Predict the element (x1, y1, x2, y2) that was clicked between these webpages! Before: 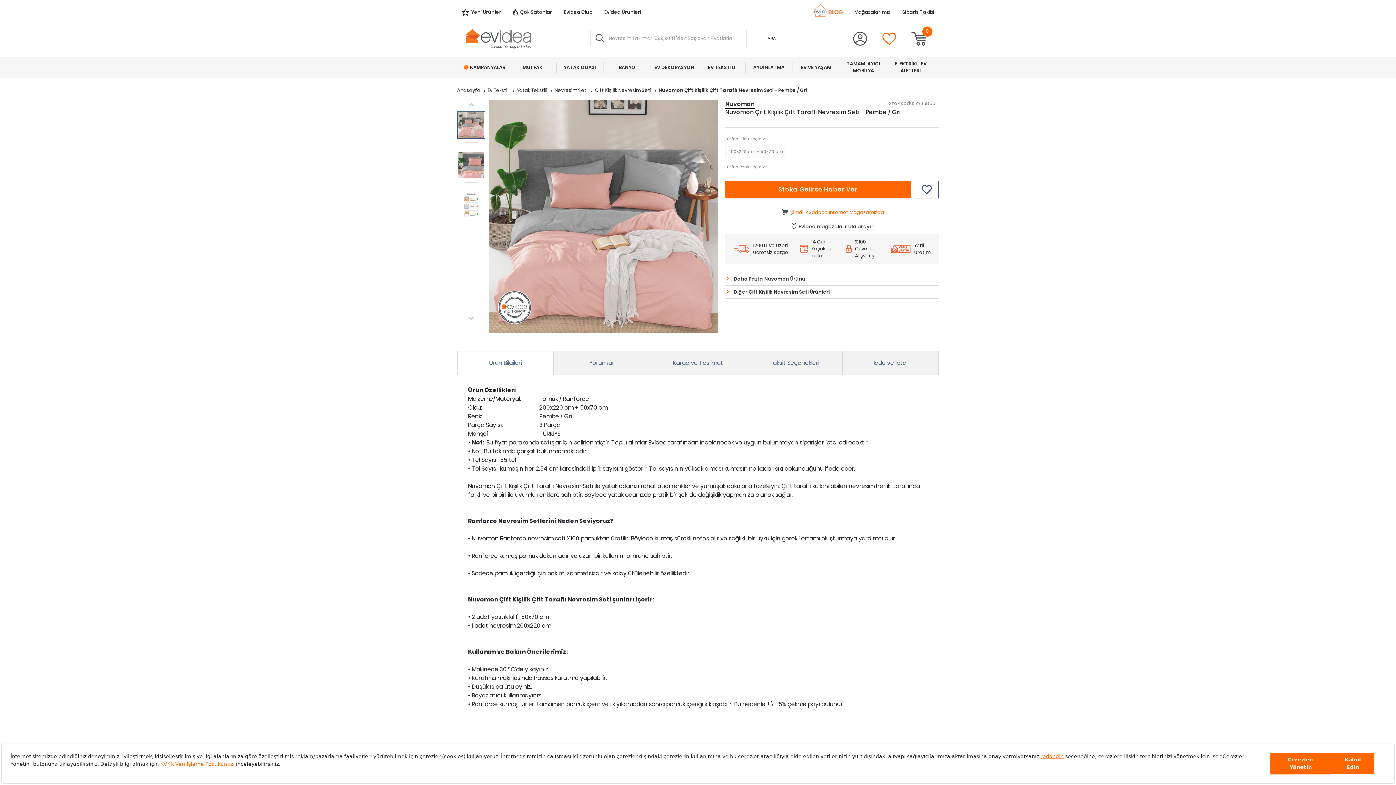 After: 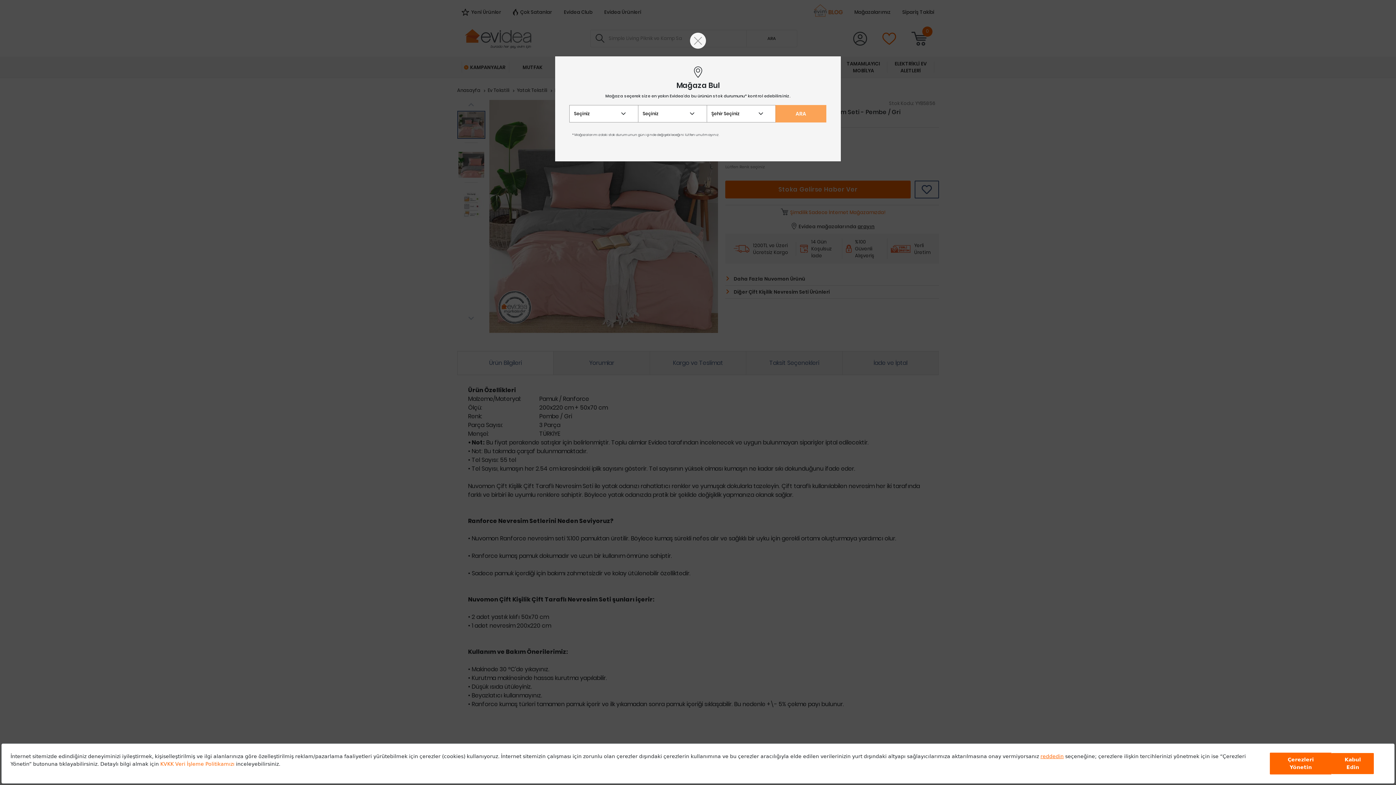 Action: label: arayın bbox: (857, 223, 874, 230)